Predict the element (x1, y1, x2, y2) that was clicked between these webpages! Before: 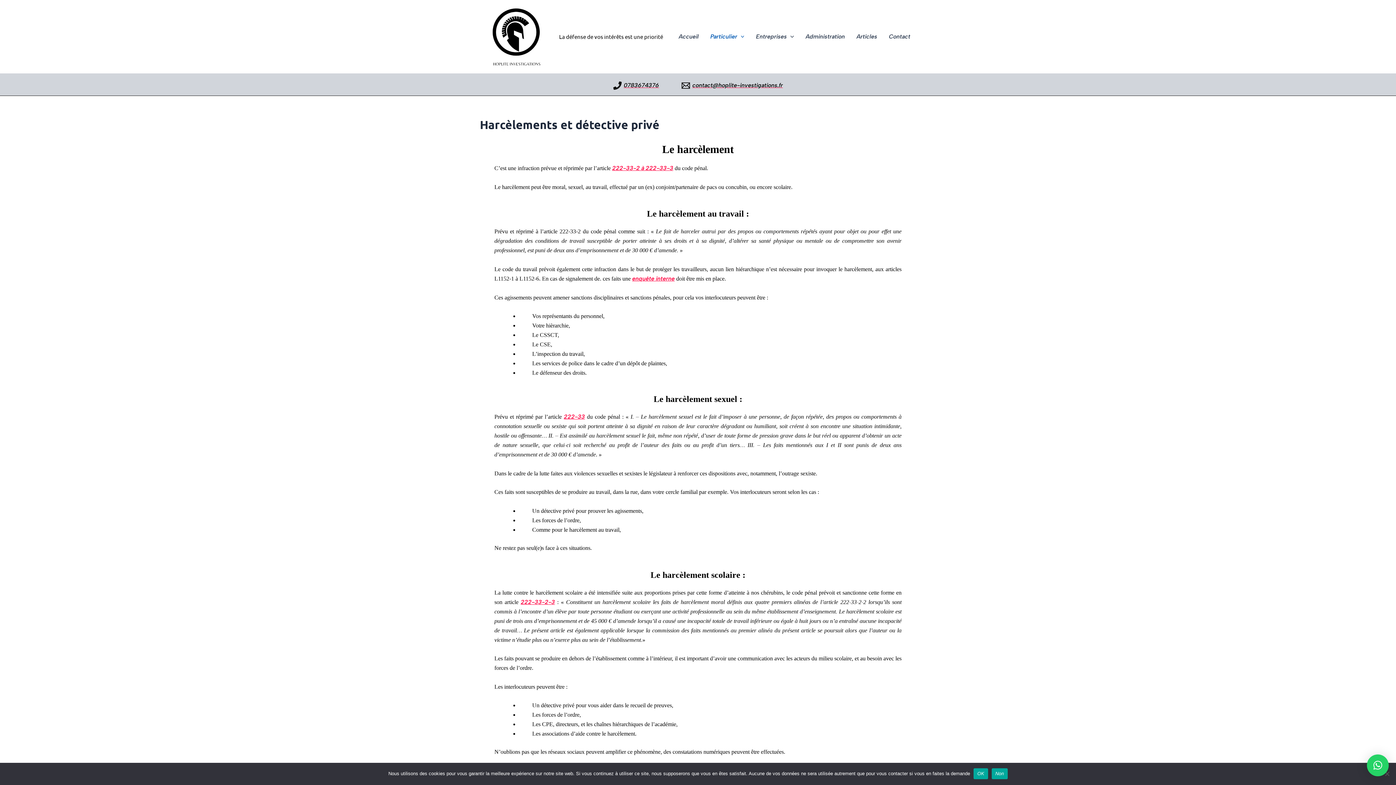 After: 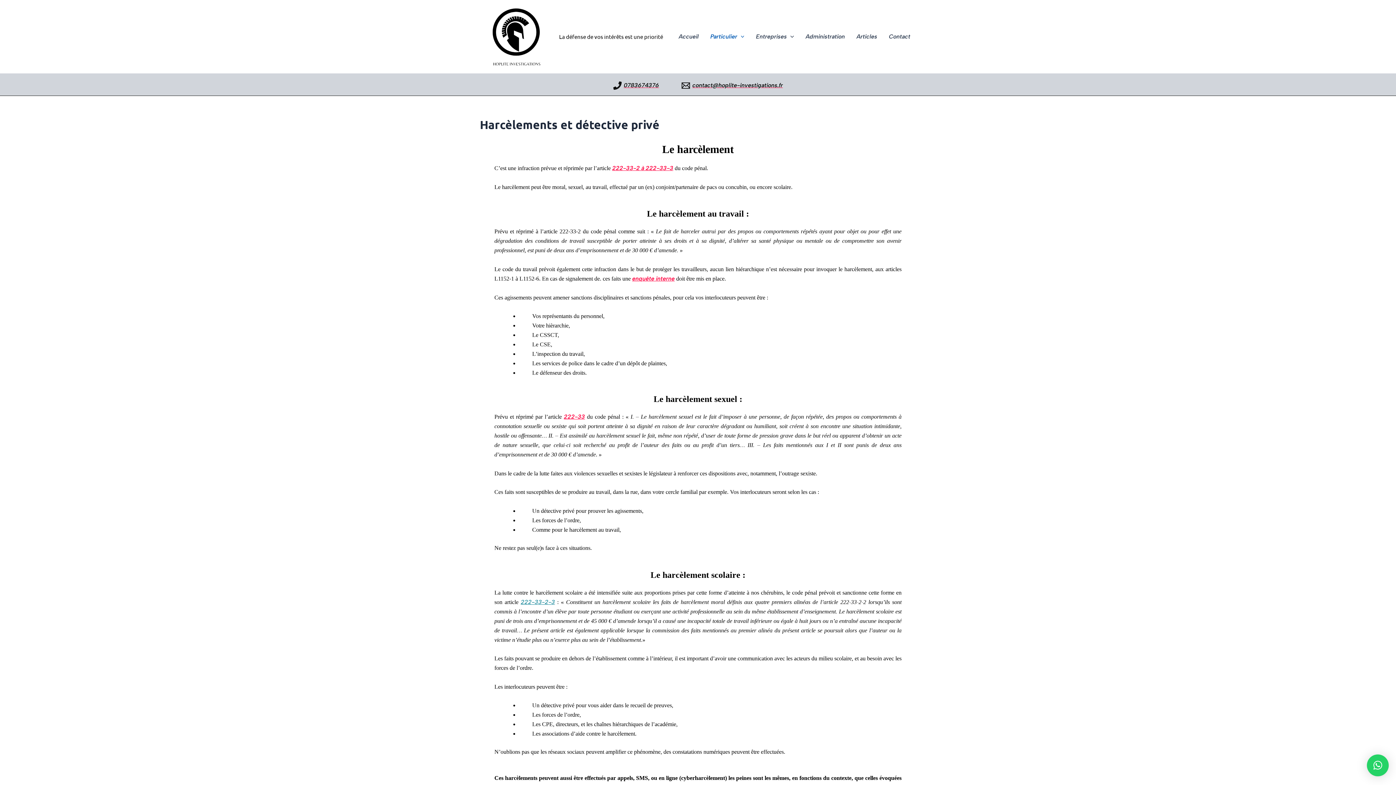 Action: bbox: (520, 598, 555, 605) label: 222-33-2-3